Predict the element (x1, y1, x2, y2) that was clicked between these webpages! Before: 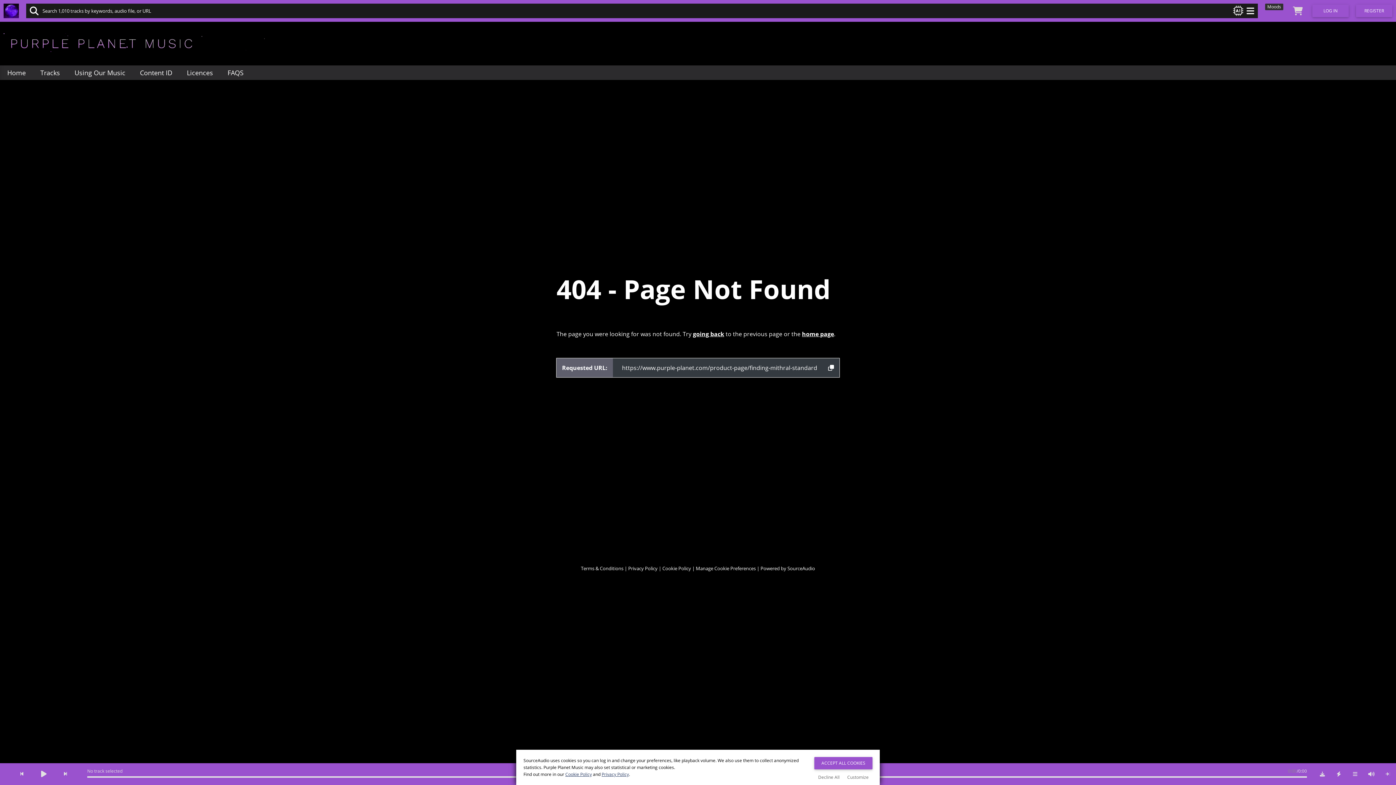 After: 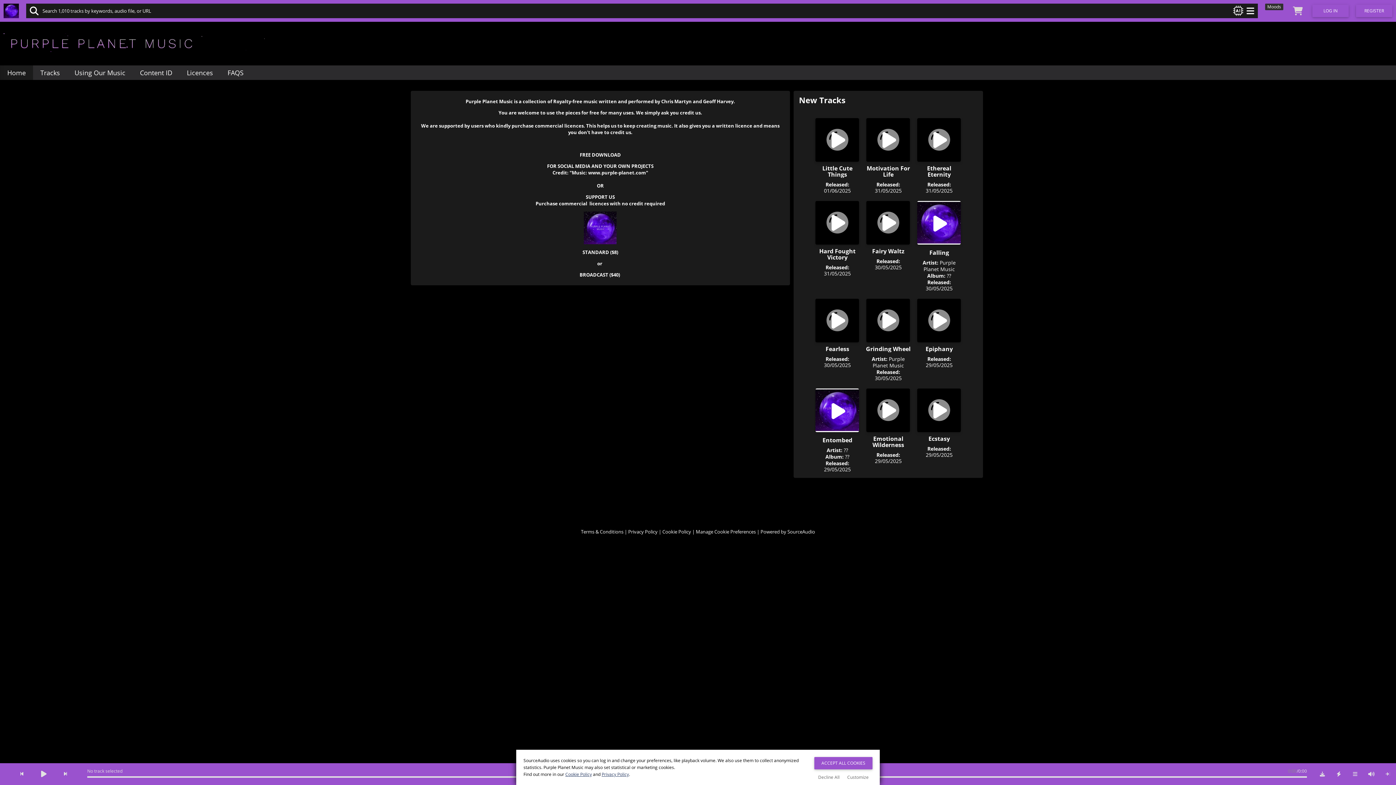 Action: bbox: (0, 0, 22, 21)